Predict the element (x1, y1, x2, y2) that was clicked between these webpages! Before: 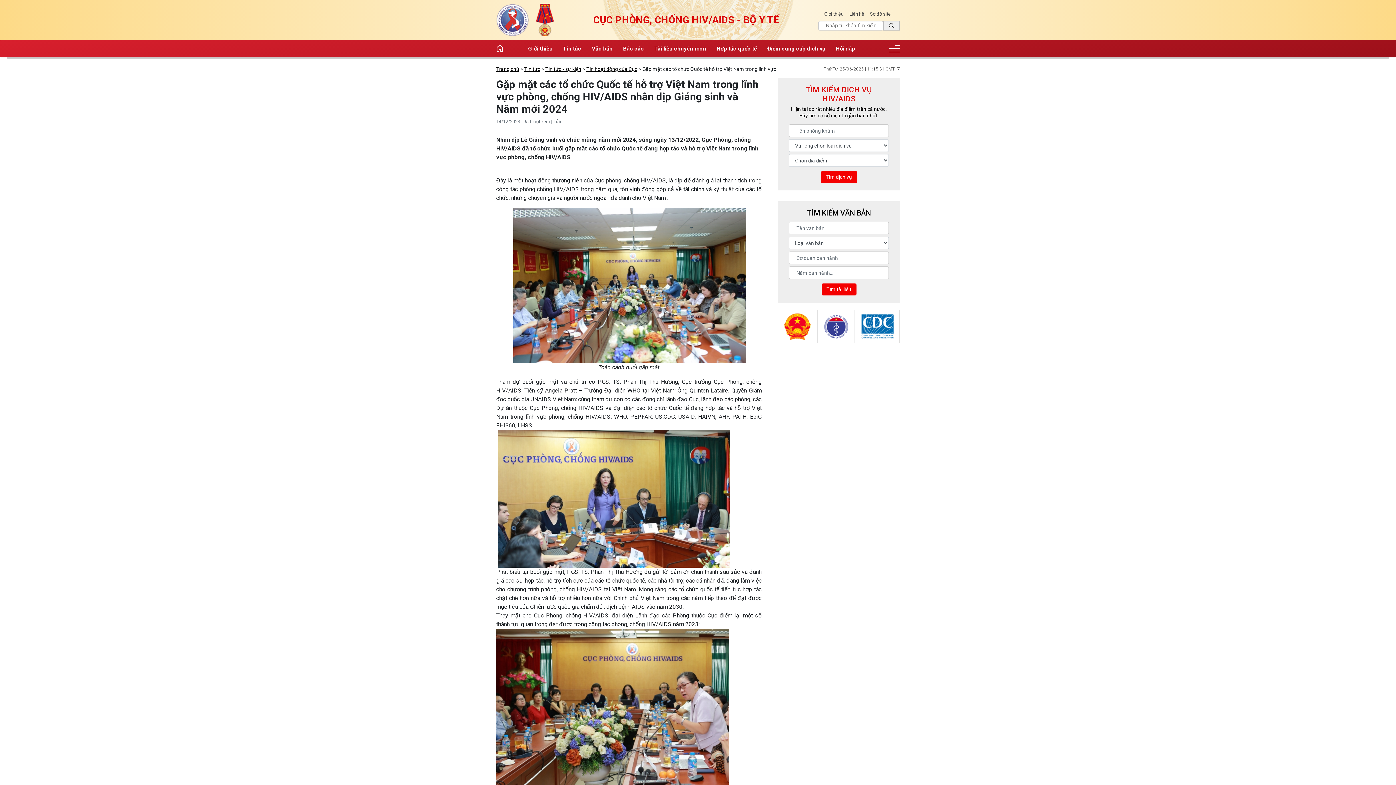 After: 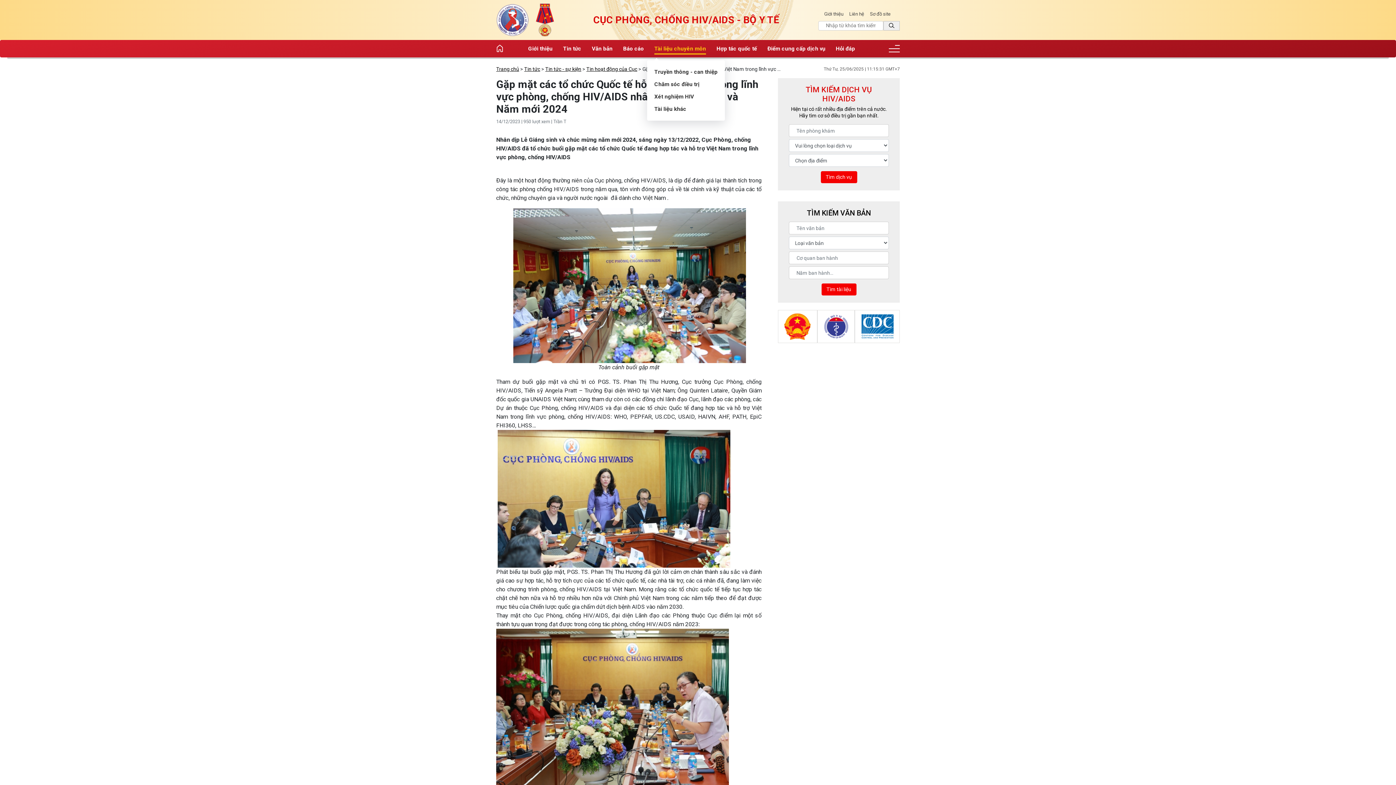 Action: bbox: (654, 44, 706, 52) label: Tài liệu chuyên môn